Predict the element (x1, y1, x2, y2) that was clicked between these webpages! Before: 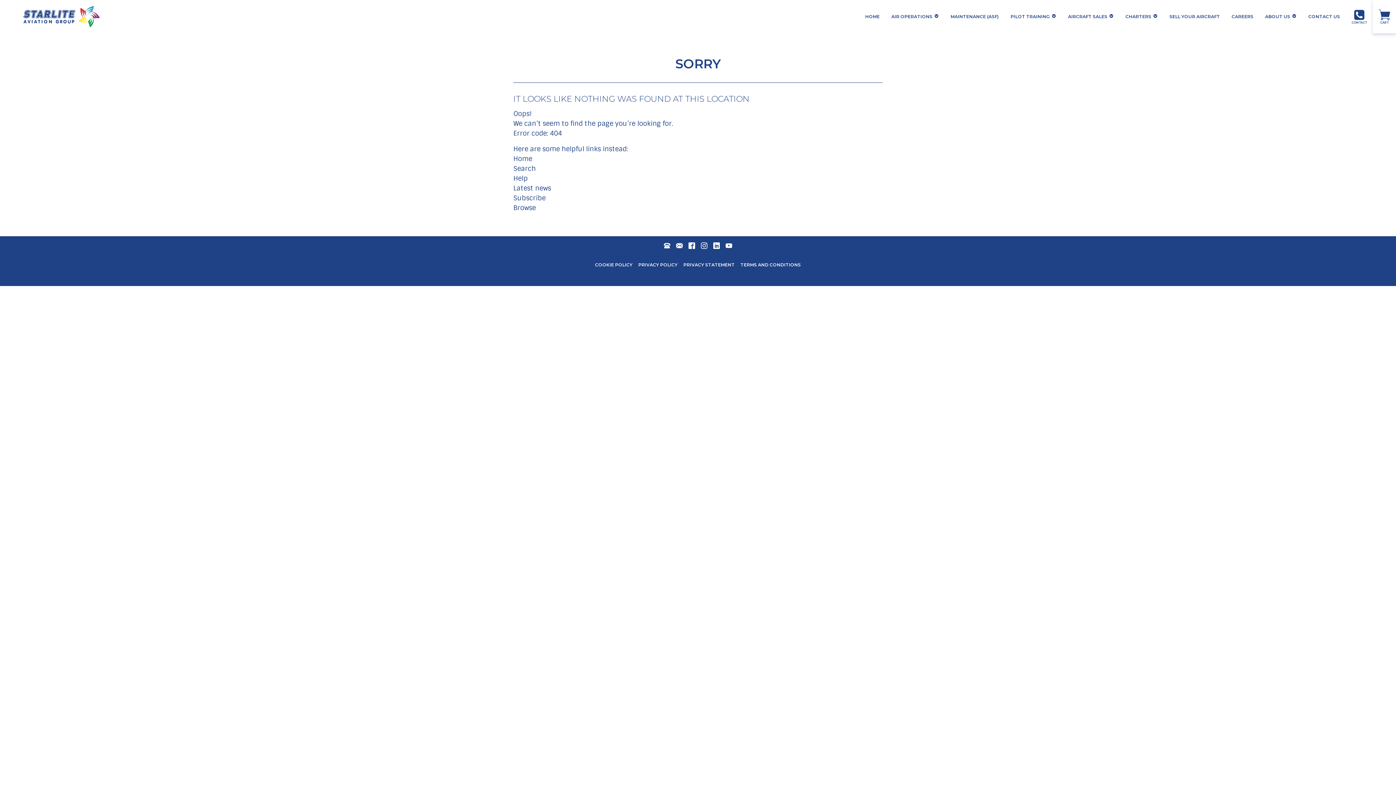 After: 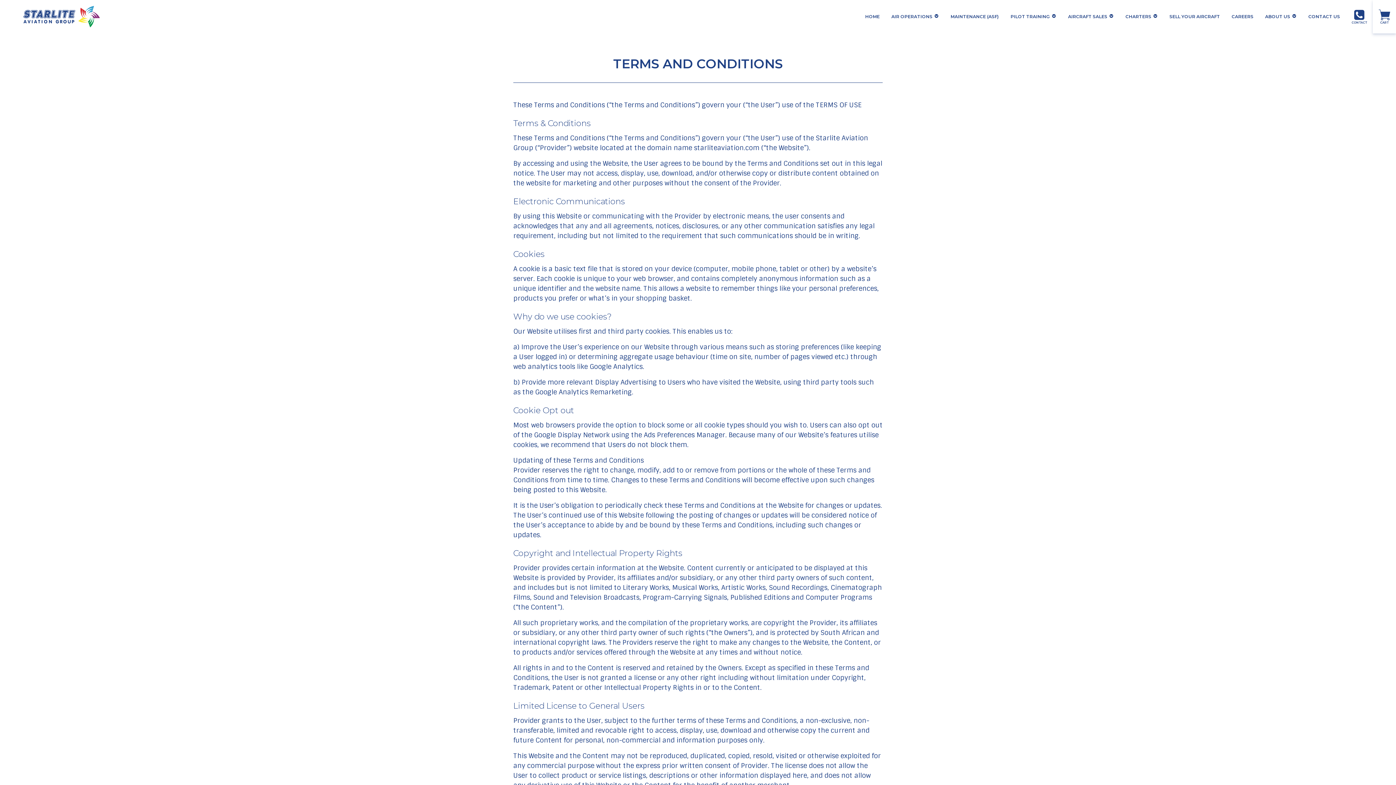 Action: bbox: (740, 261, 801, 268) label: TERMS AND CONDITIONS